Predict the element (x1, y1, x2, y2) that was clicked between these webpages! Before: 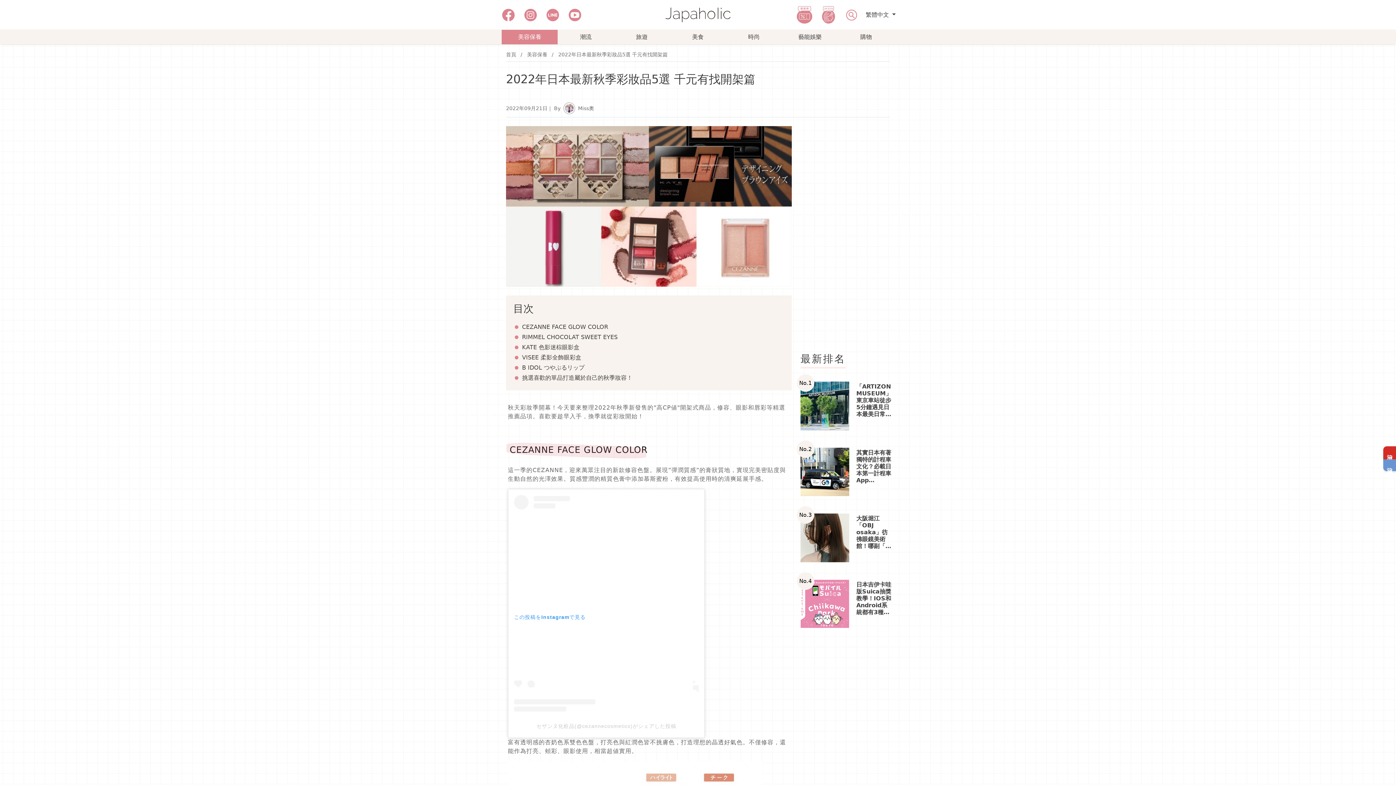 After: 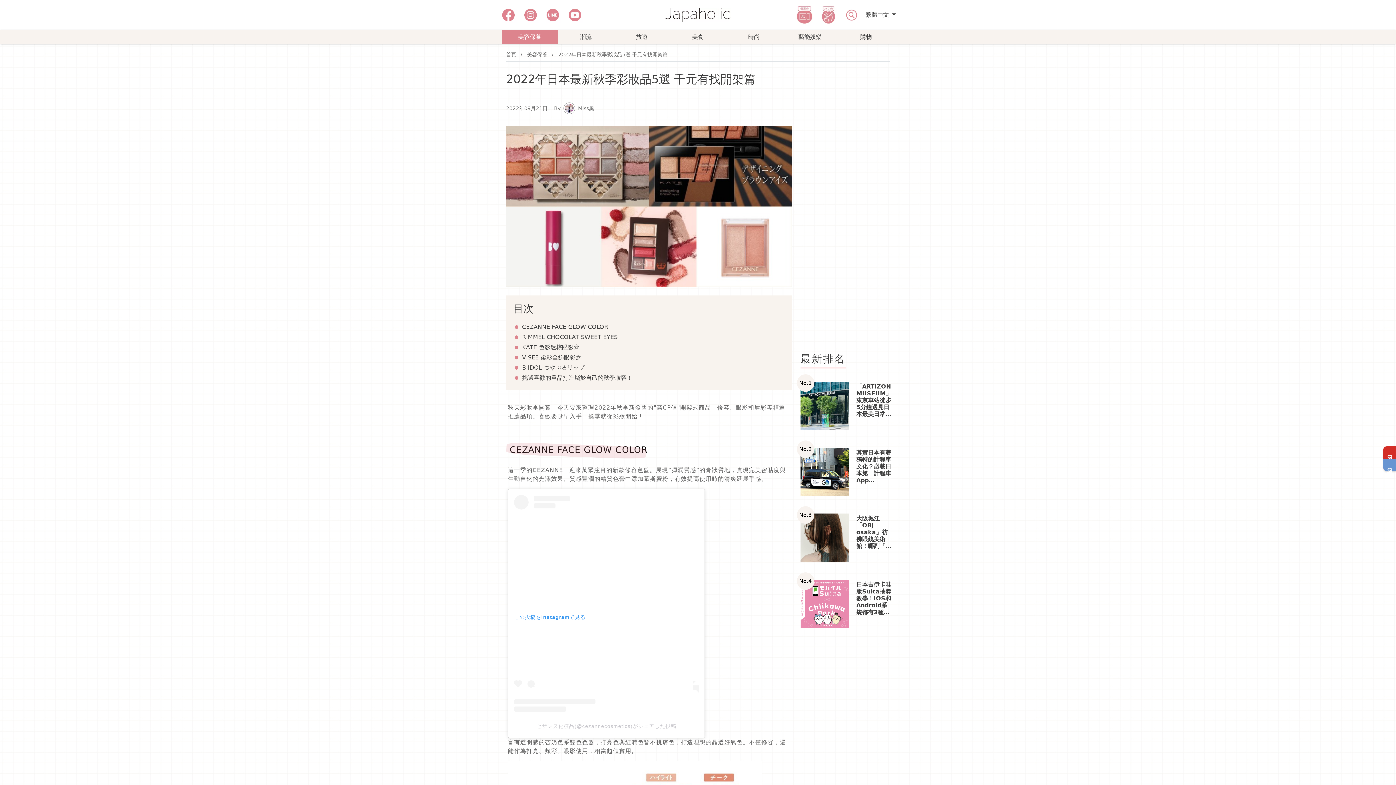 Action: bbox: (536, 723, 676, 729) label: セザンヌ化粧品(@cezannecosmetics)がシェアした投稿